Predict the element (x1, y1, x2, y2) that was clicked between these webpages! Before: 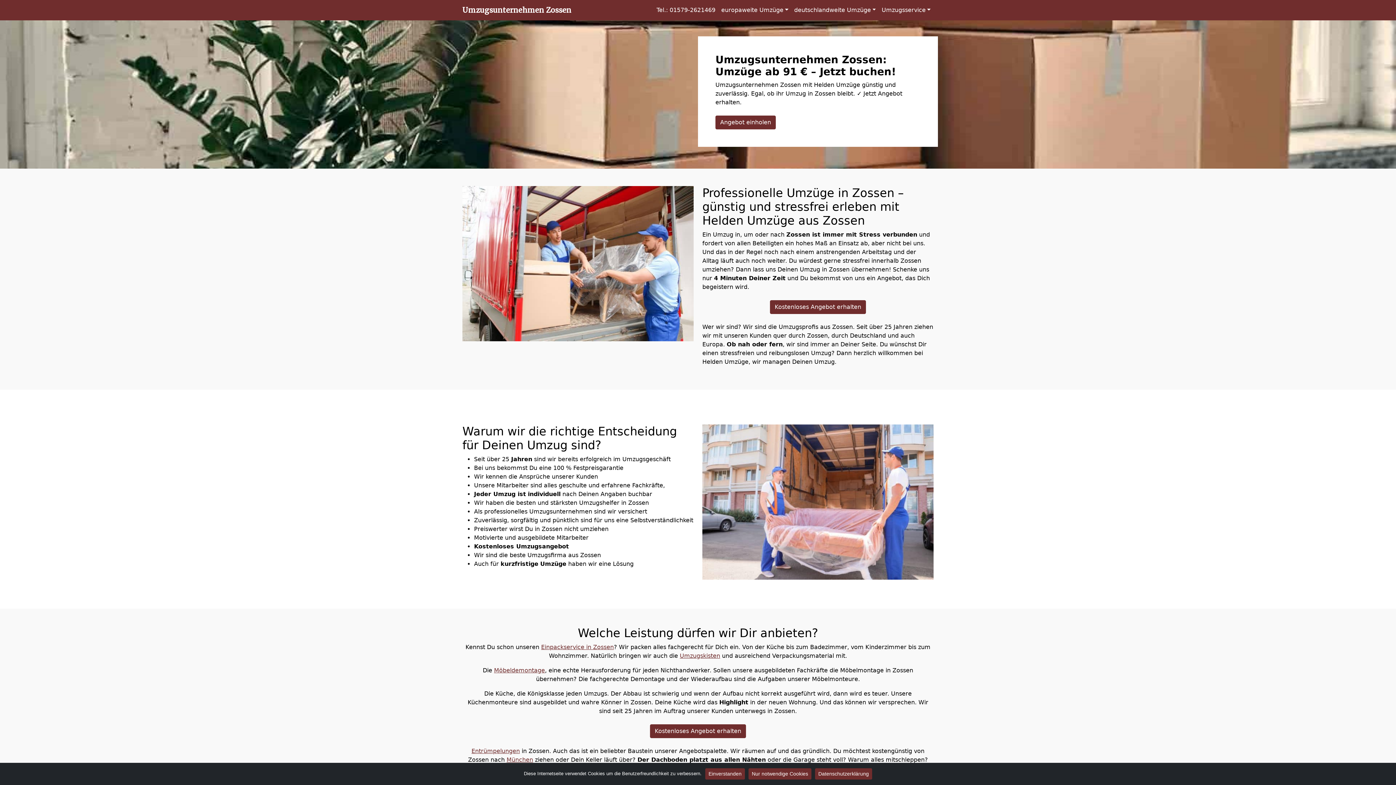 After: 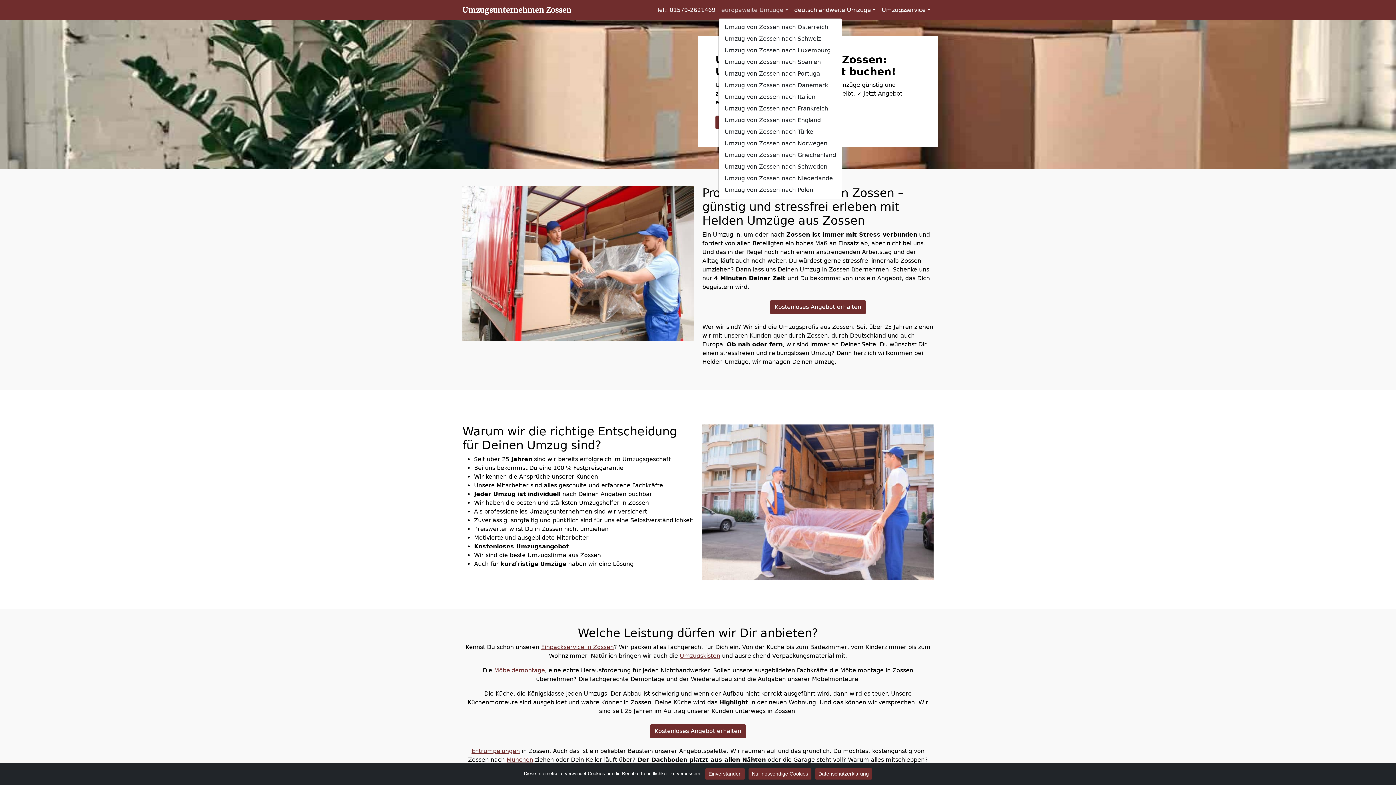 Action: label: europaweite Umzüge bbox: (718, 2, 791, 17)